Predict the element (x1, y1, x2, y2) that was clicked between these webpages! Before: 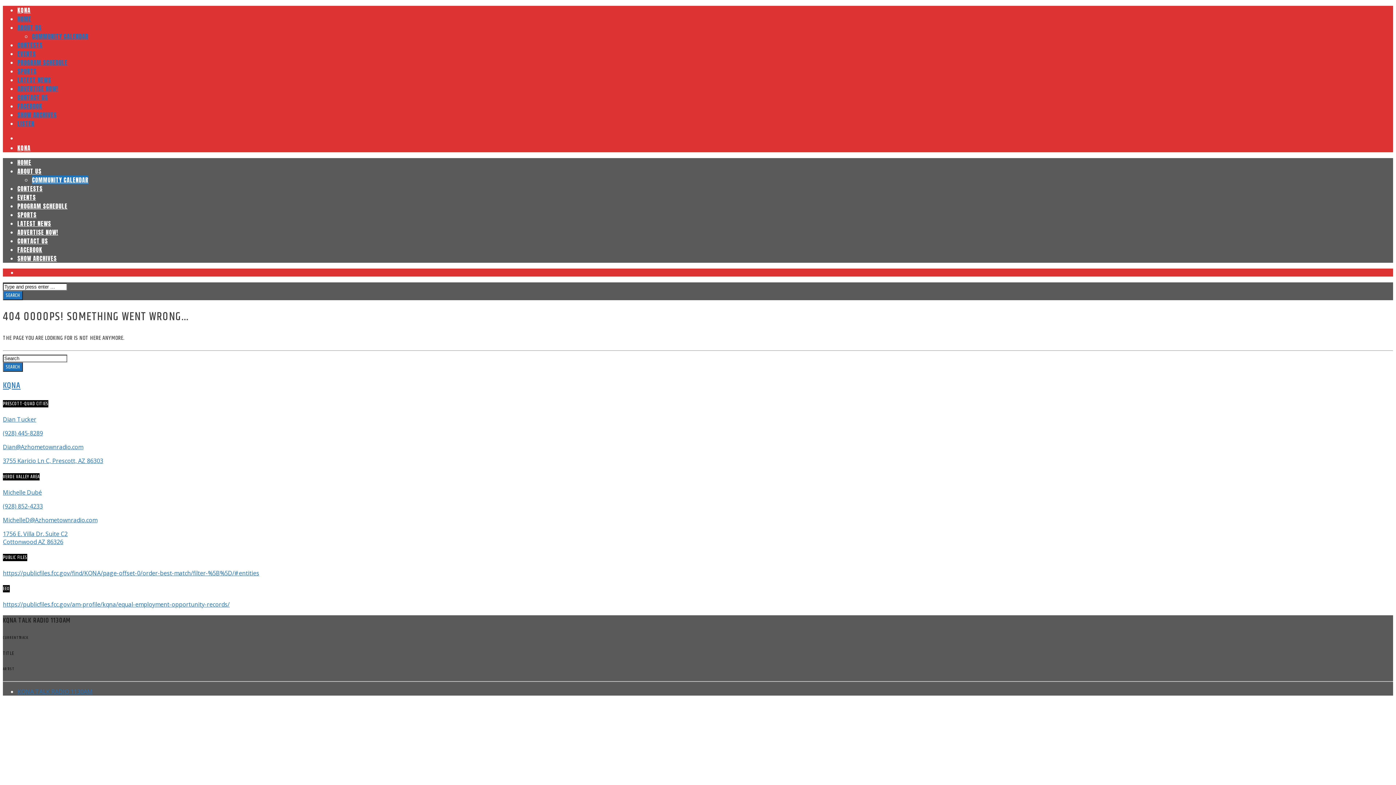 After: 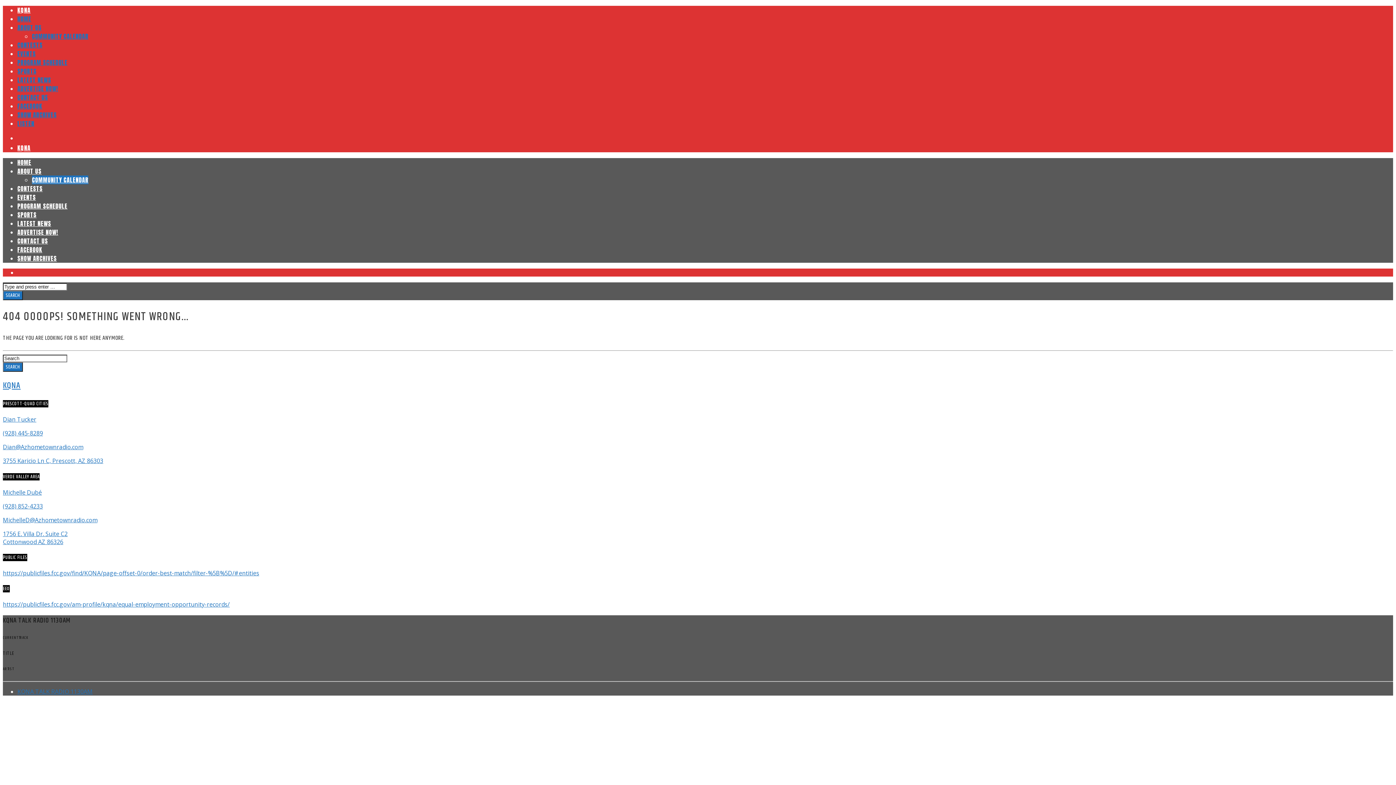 Action: bbox: (2, 502, 42, 510) label: (928) 852-4233